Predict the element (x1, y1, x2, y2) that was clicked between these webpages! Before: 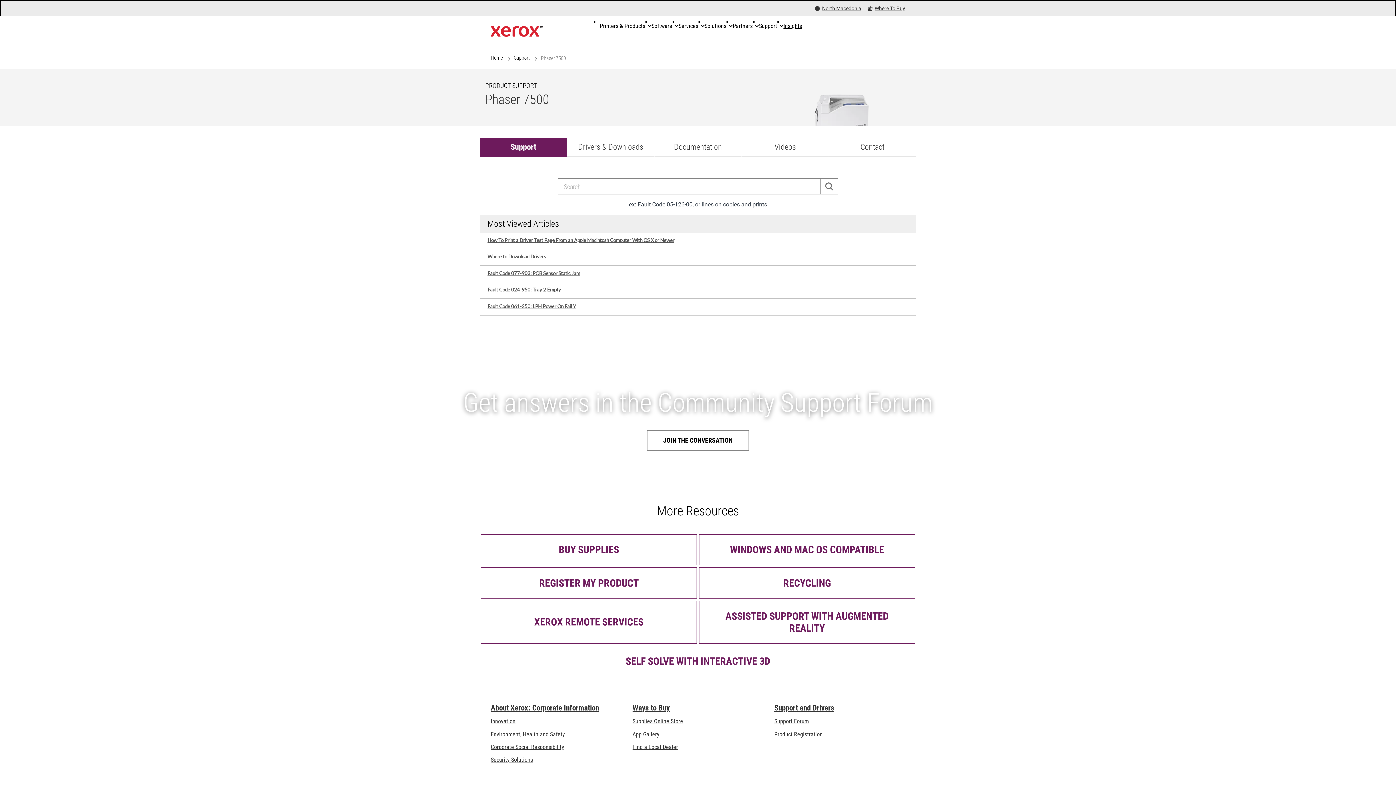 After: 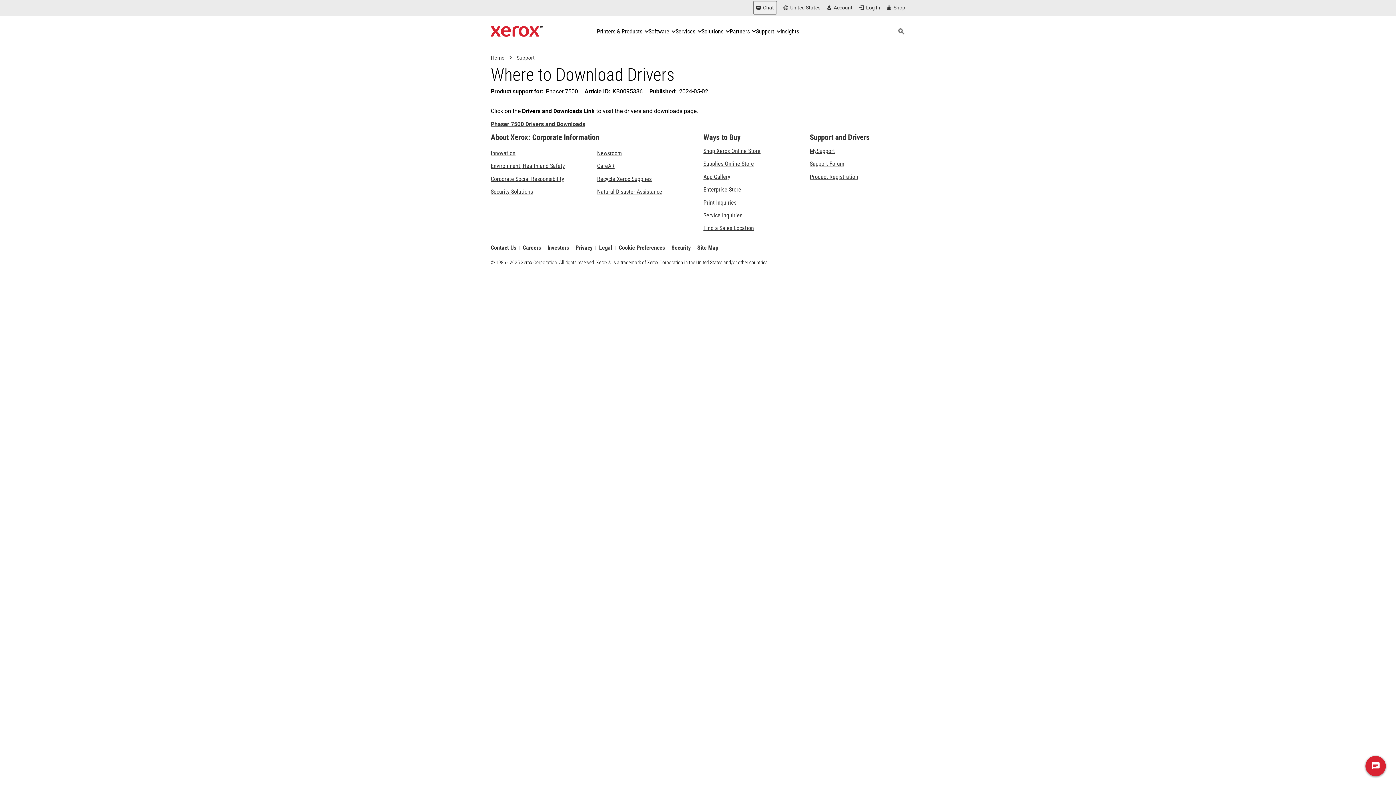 Action: label: Where to Download Drivers bbox: (487, 253, 910, 259)